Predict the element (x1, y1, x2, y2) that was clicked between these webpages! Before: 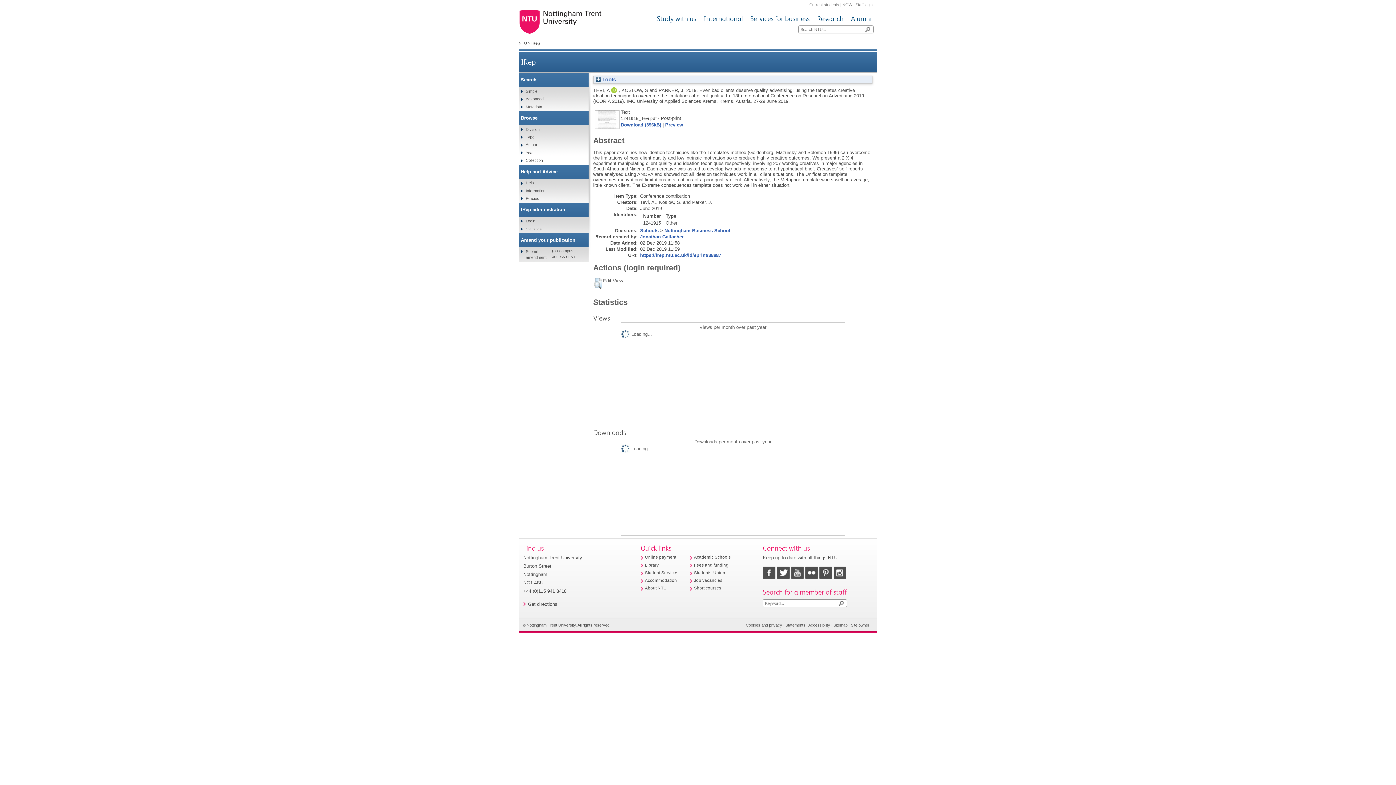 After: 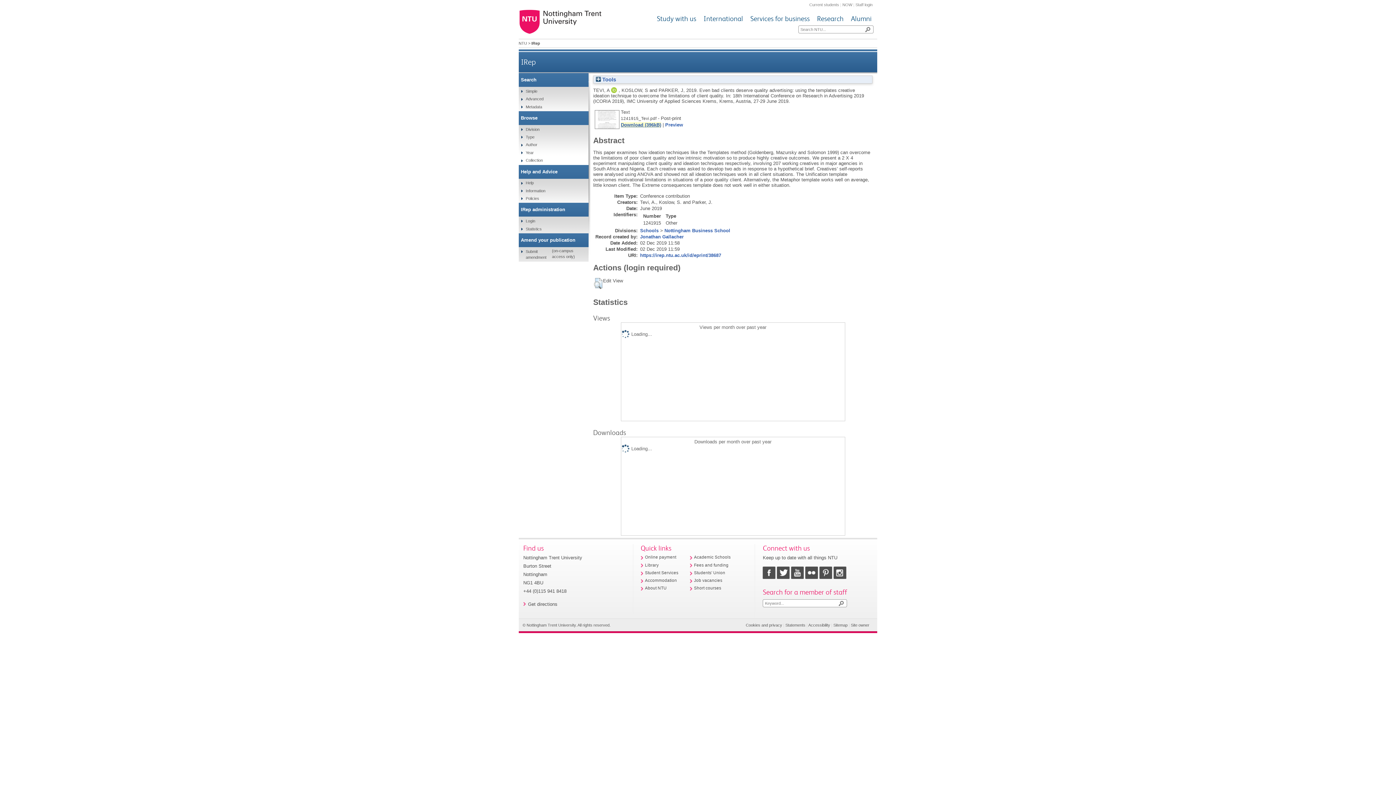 Action: label: Download (396kB) bbox: (620, 122, 661, 127)